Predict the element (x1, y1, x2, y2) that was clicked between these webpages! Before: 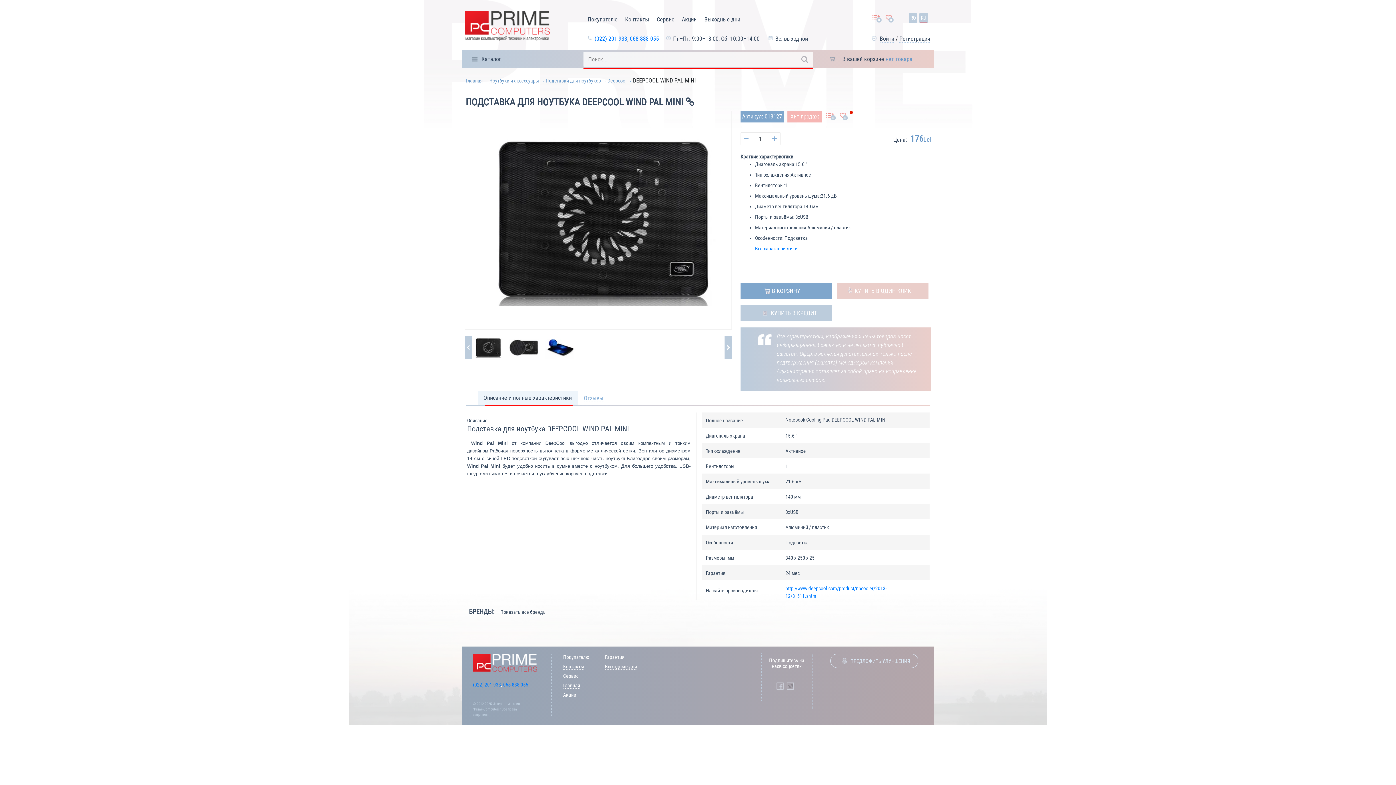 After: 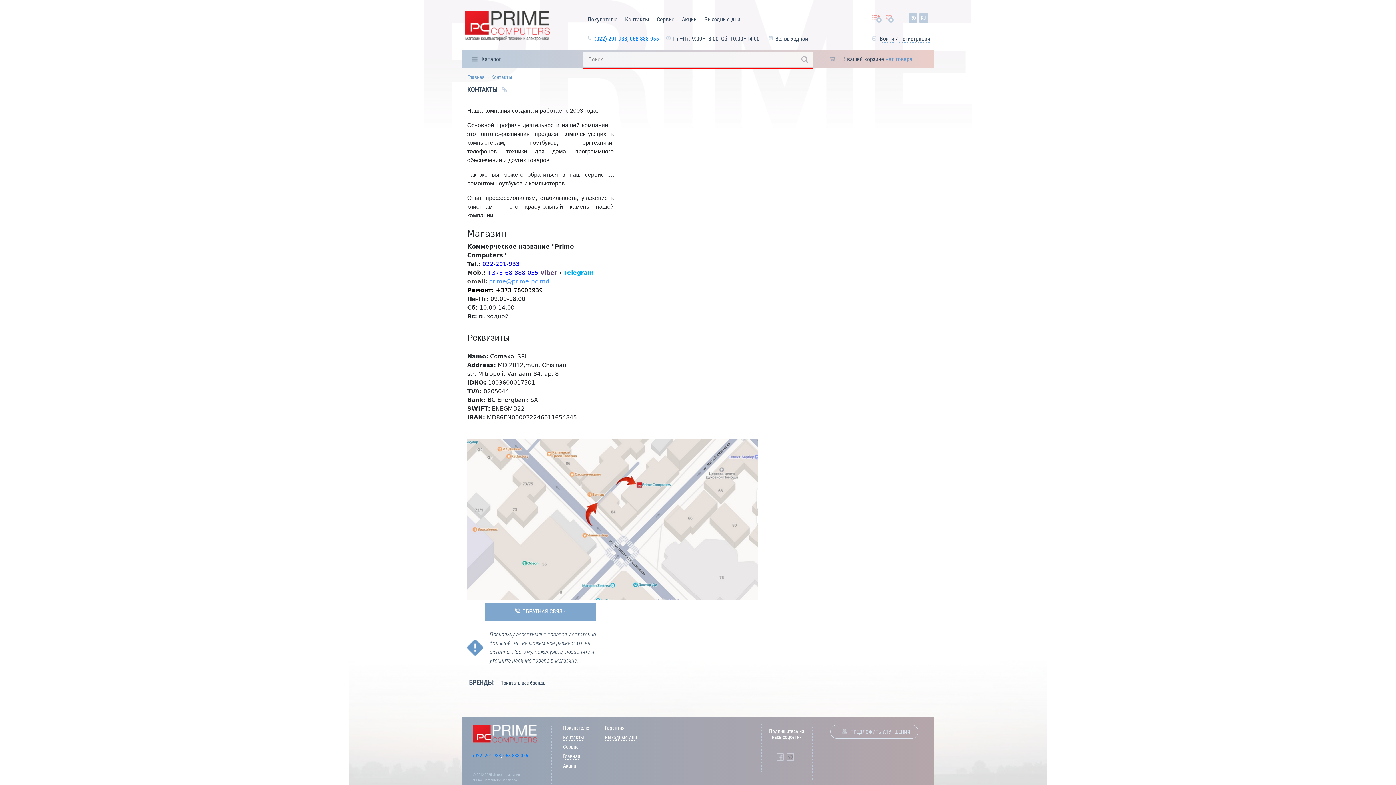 Action: label: Контакты bbox: (625, 16, 649, 22)